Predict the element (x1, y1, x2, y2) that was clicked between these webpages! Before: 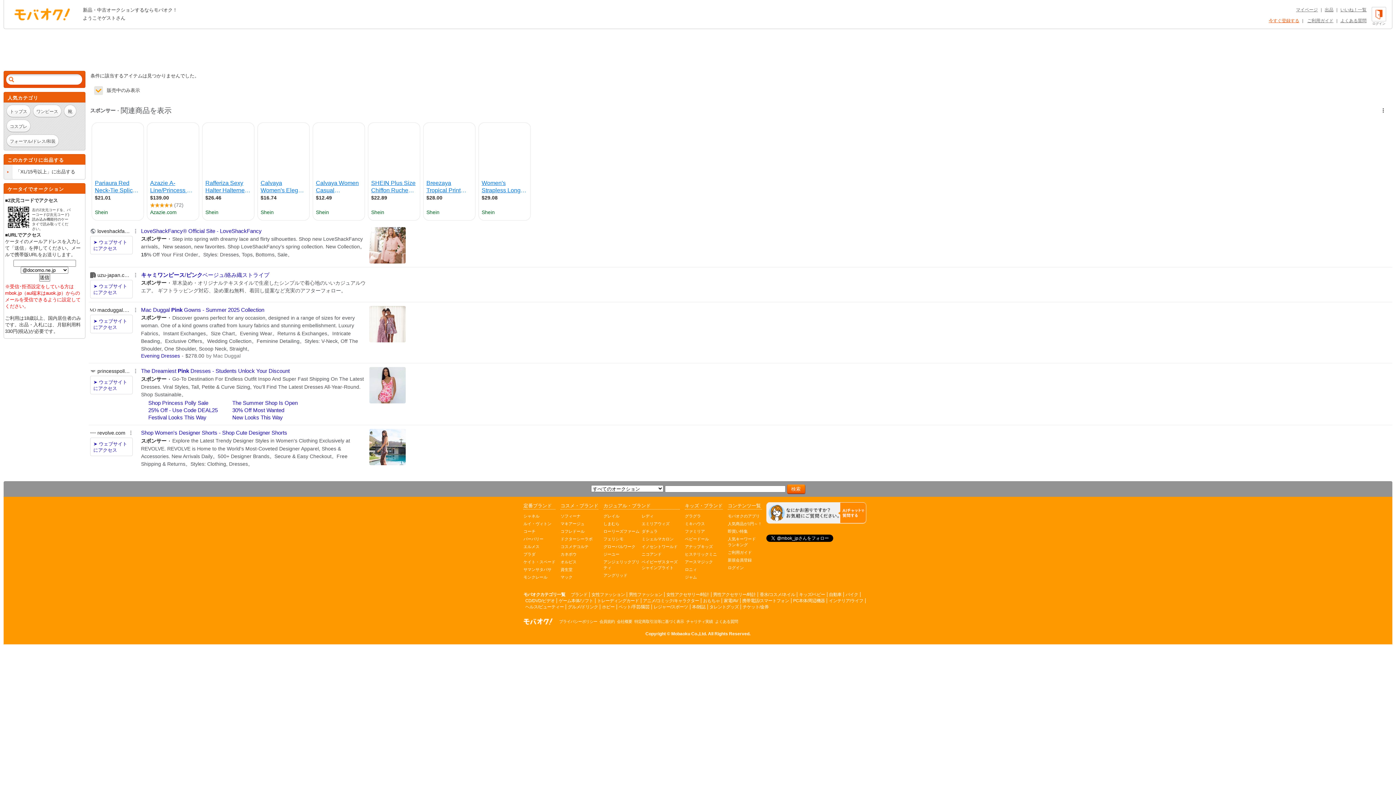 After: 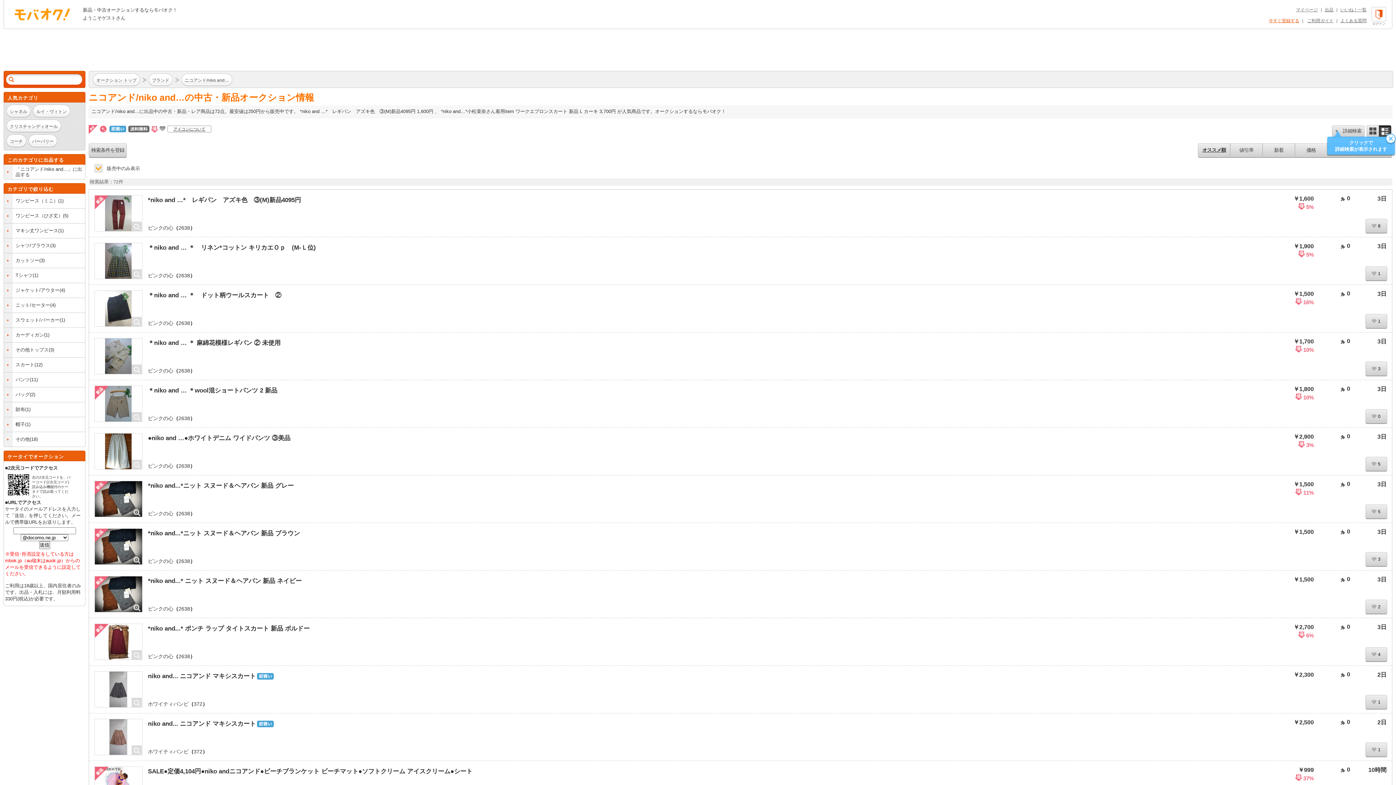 Action: label: ニコアンド bbox: (641, 551, 680, 557)